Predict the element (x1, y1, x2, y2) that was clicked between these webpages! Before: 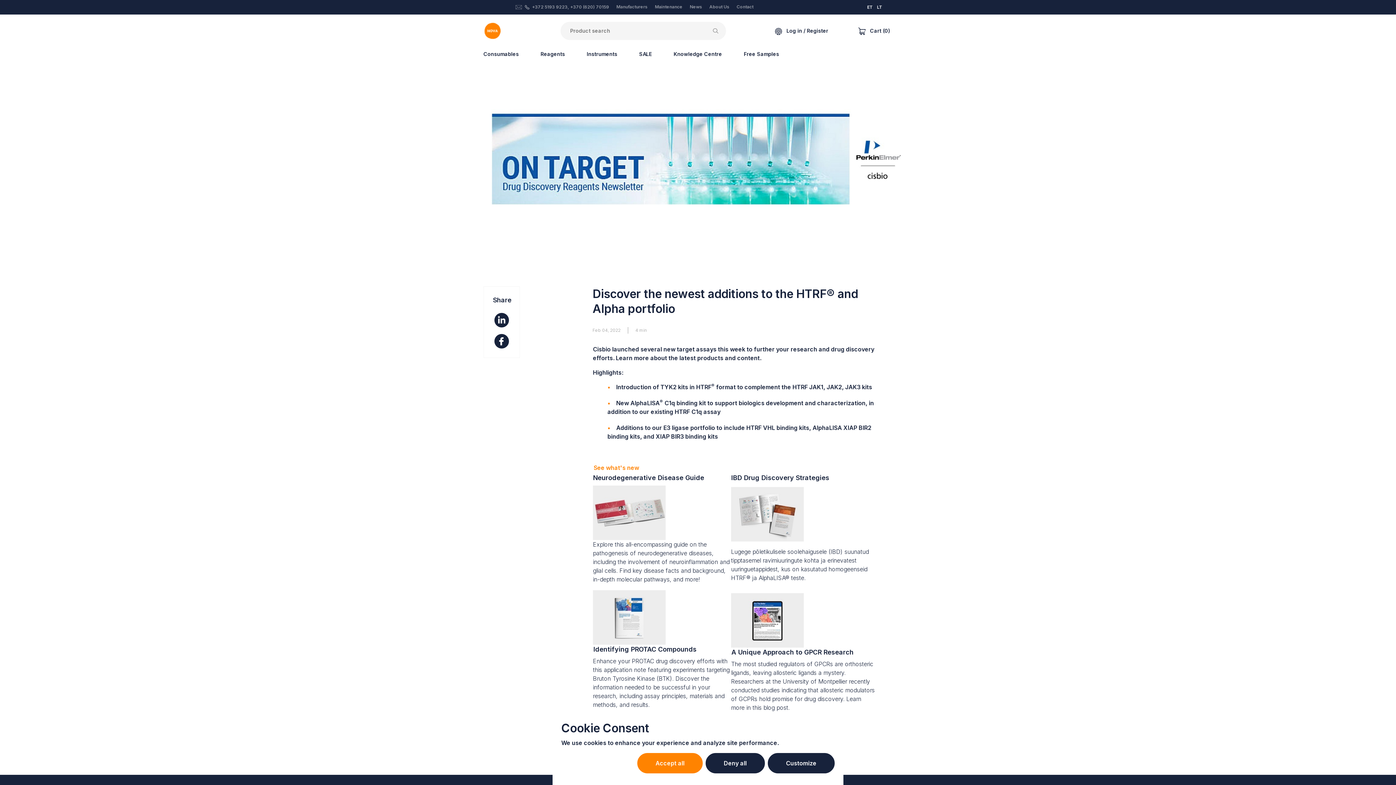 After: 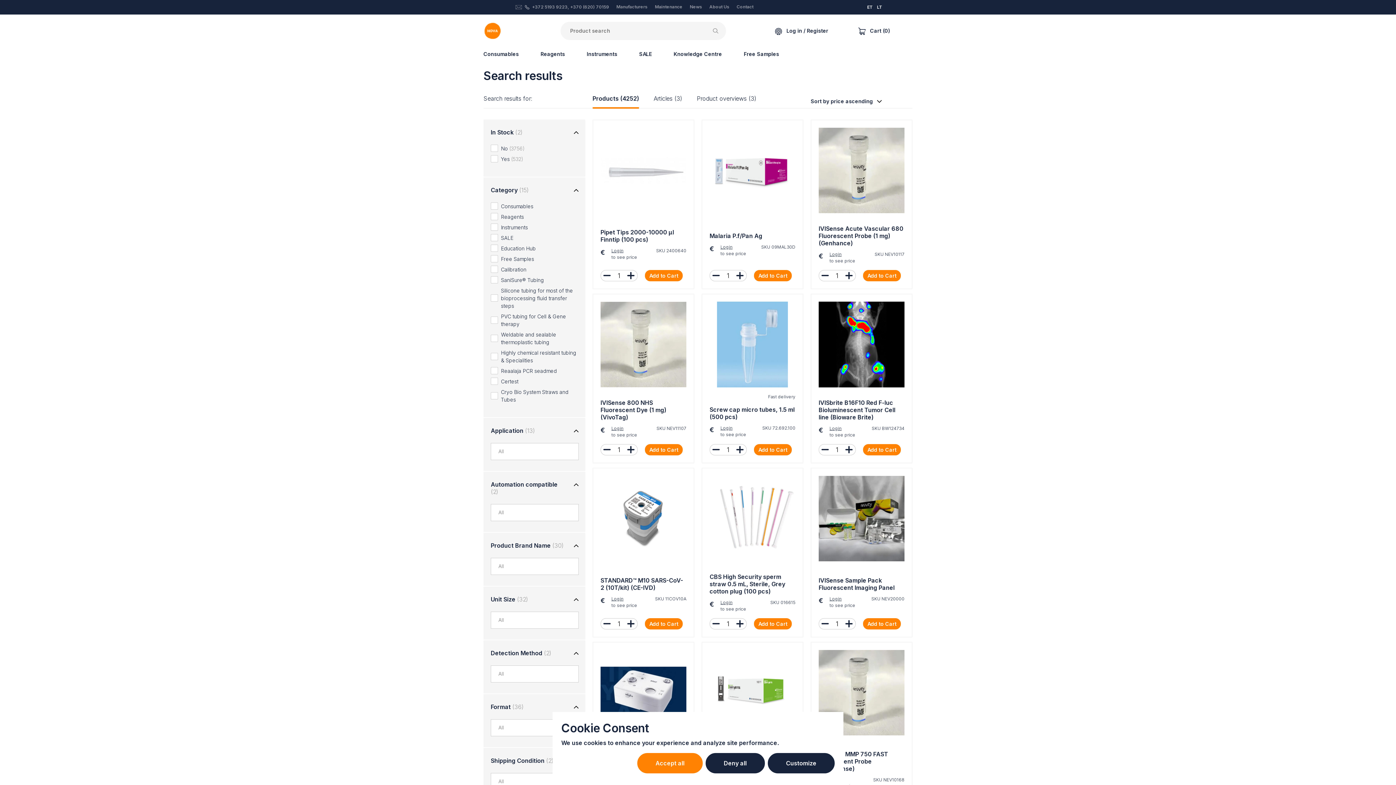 Action: bbox: (708, 21, 726, 39)